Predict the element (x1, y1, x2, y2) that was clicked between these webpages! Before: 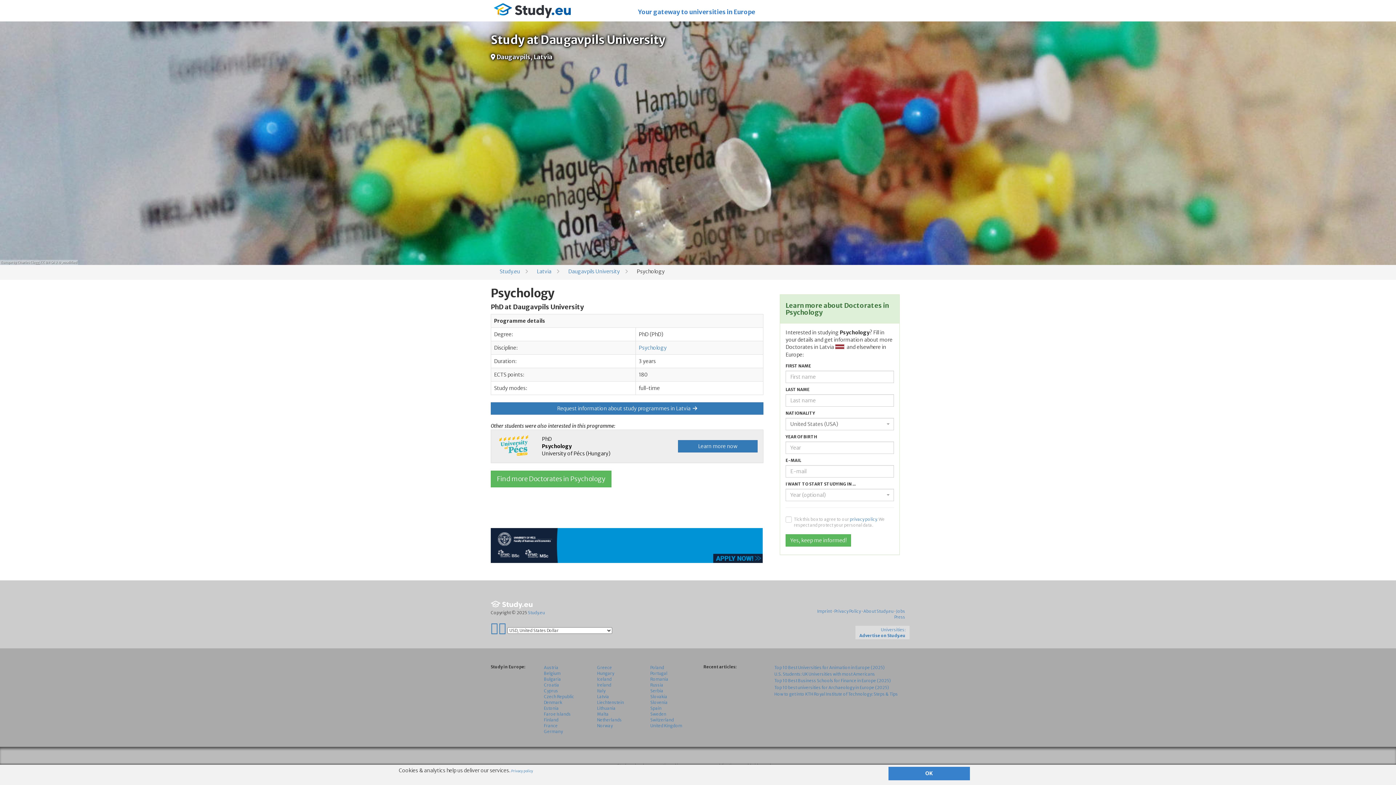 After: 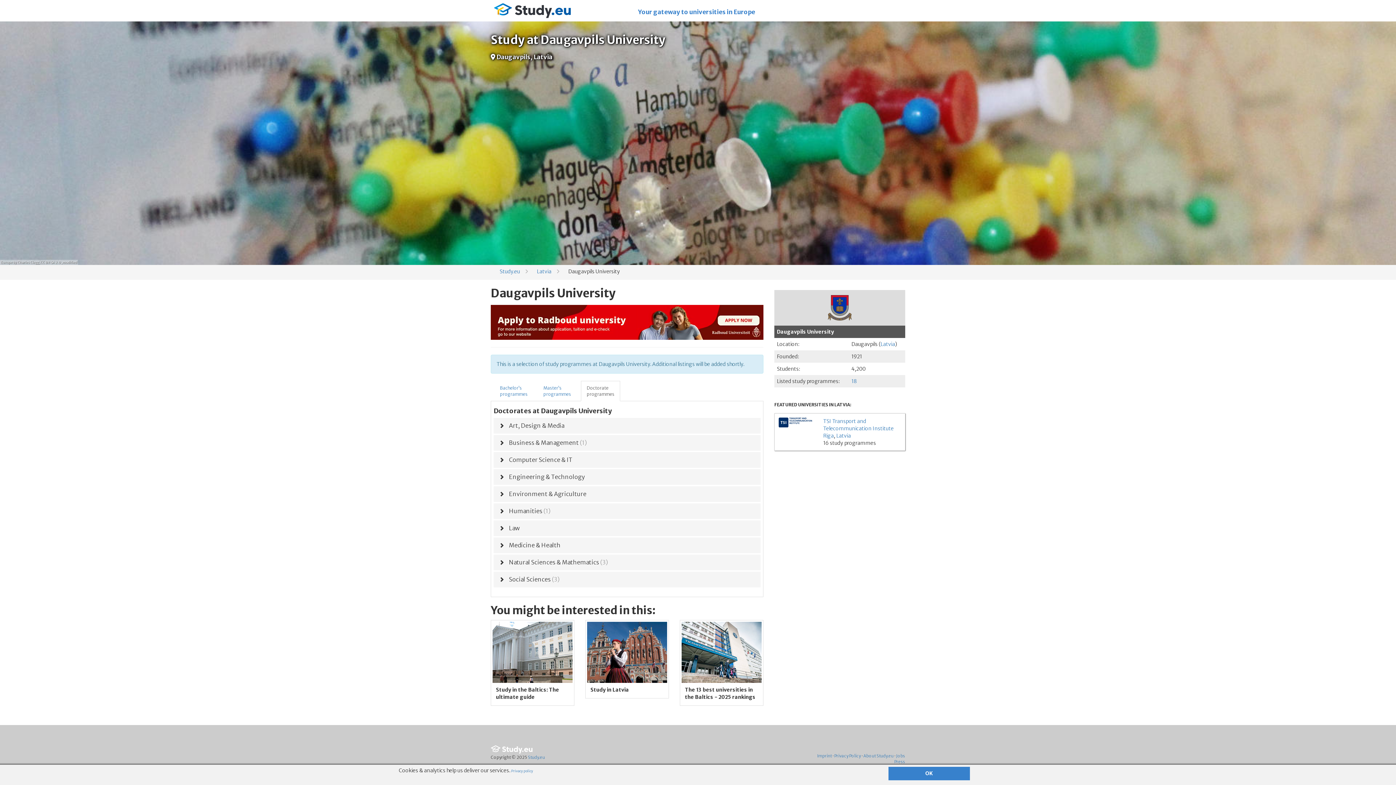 Action: bbox: (568, 268, 620, 275) label: Daugavpils University